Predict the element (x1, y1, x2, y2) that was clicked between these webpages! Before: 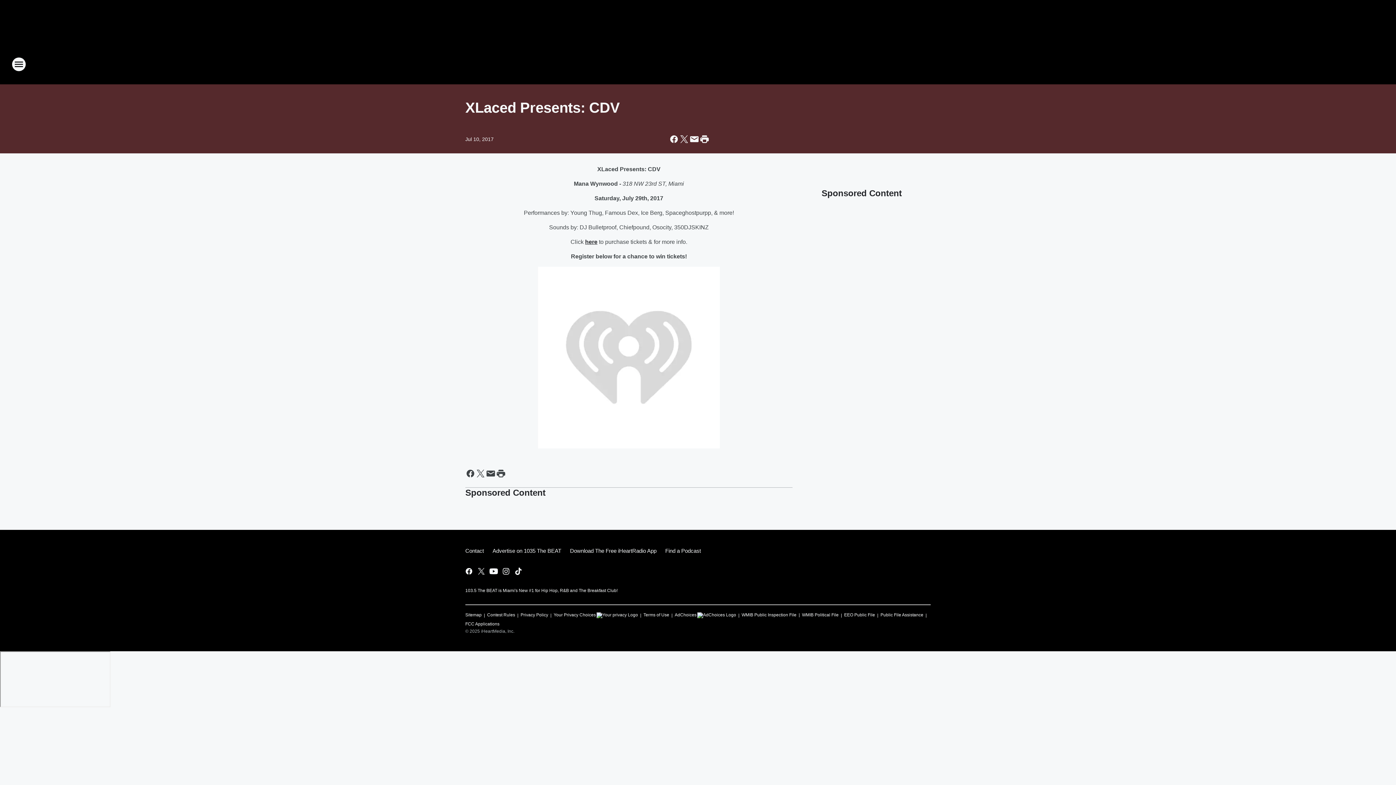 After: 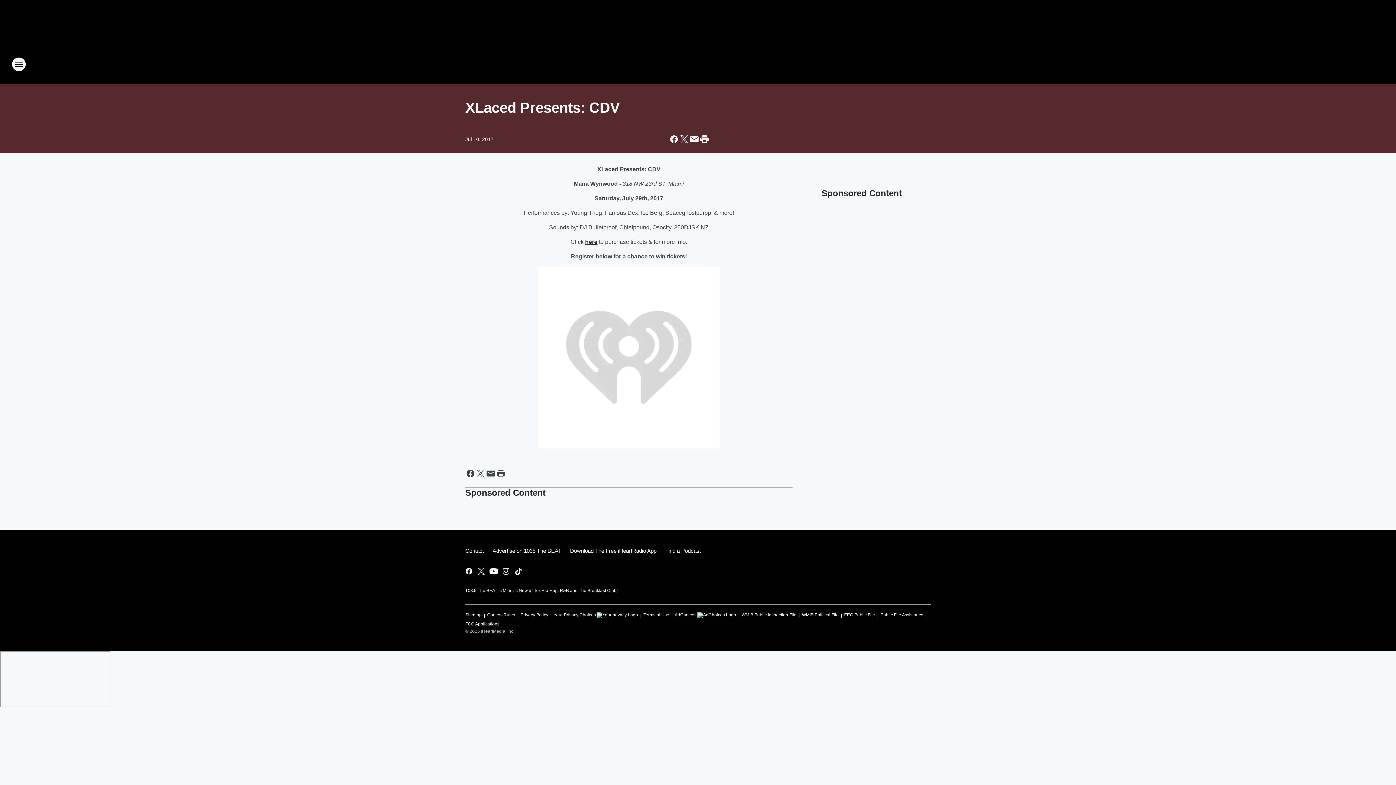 Action: bbox: (674, 609, 736, 618) label: AdChoices